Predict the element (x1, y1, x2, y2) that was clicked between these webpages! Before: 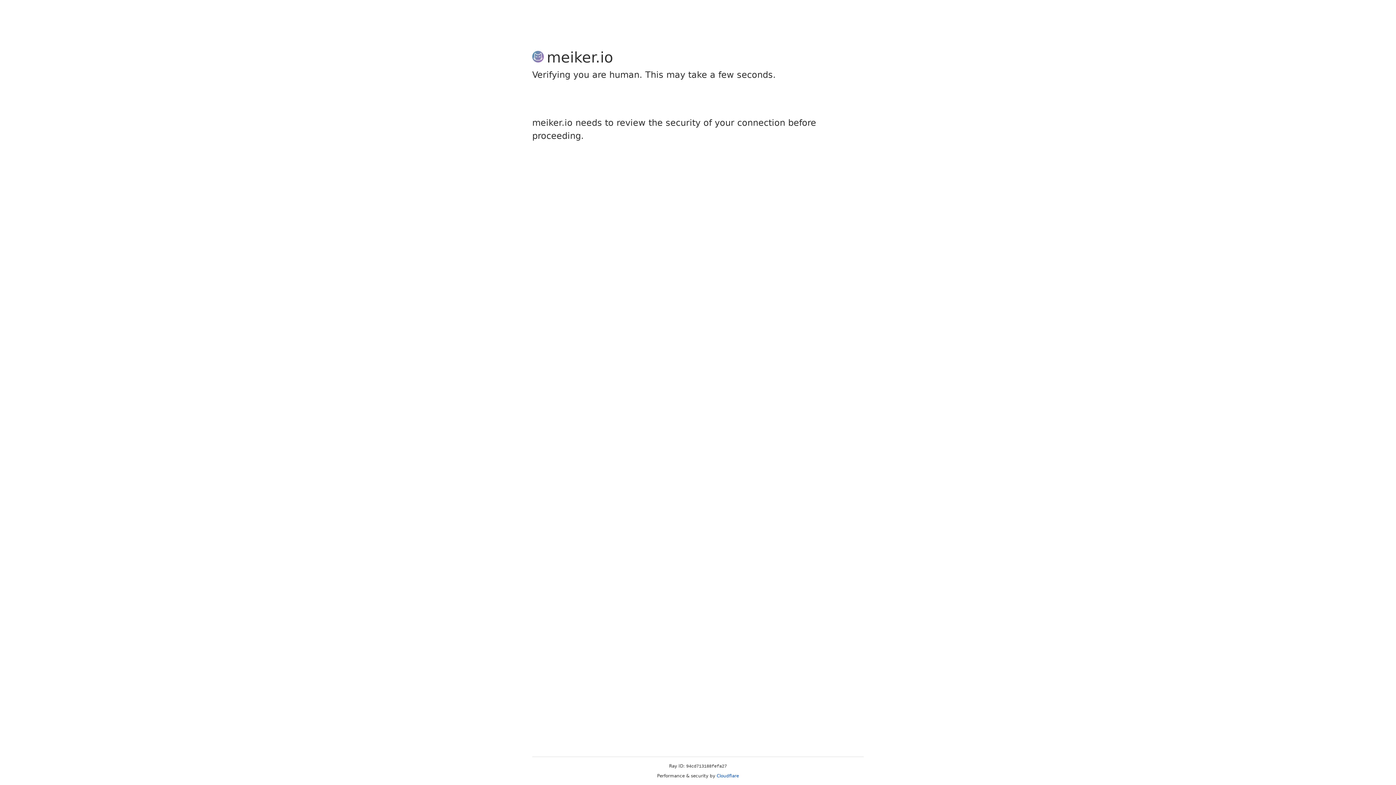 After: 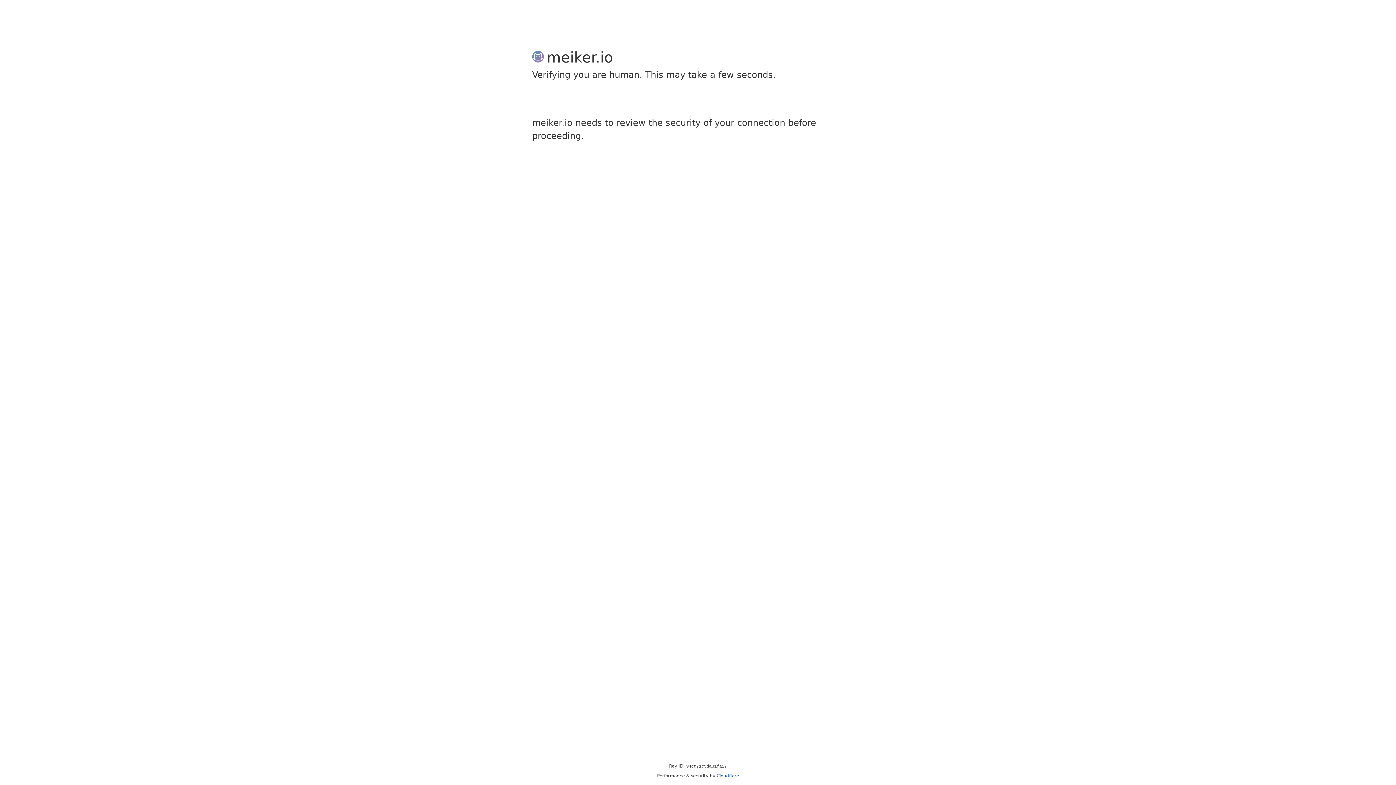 Action: bbox: (716, 773, 739, 778) label: Cloudflare